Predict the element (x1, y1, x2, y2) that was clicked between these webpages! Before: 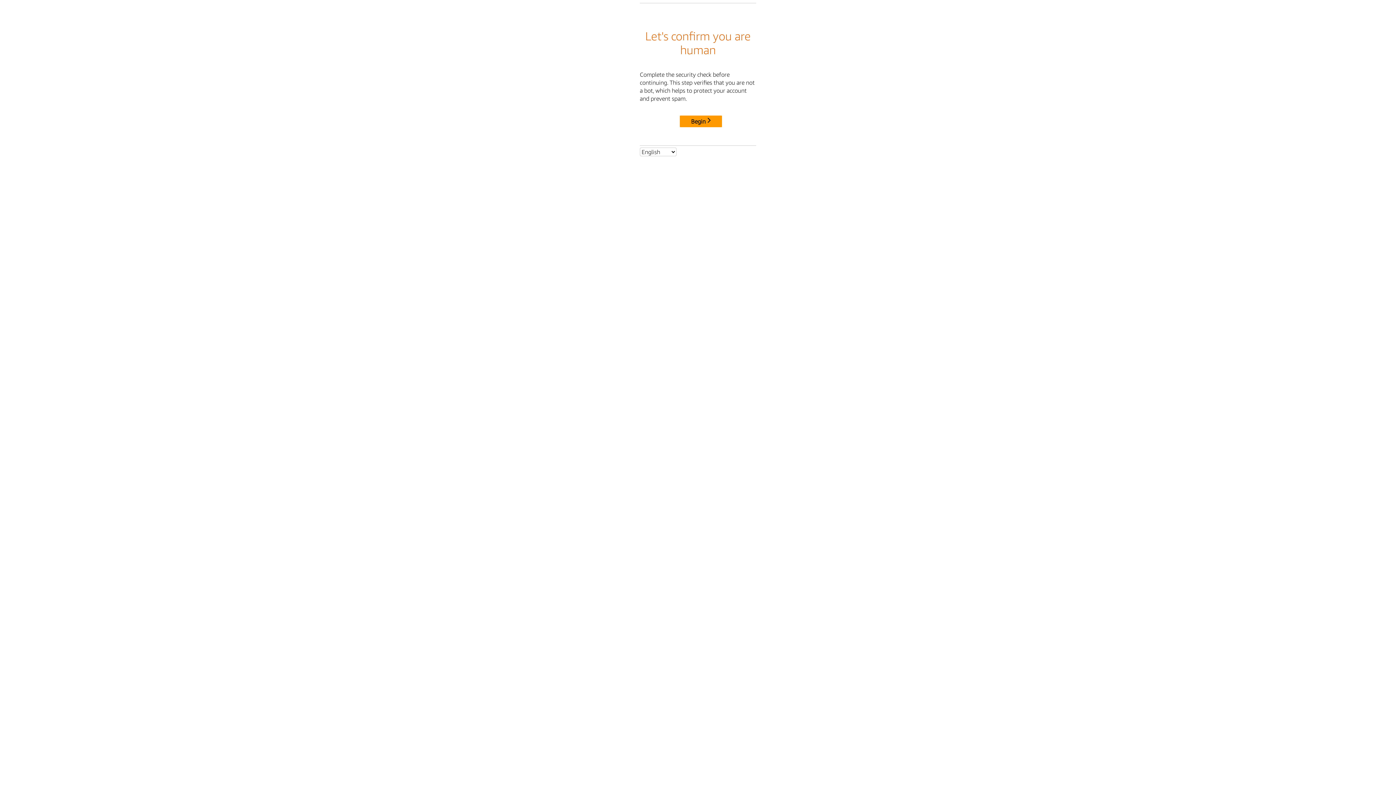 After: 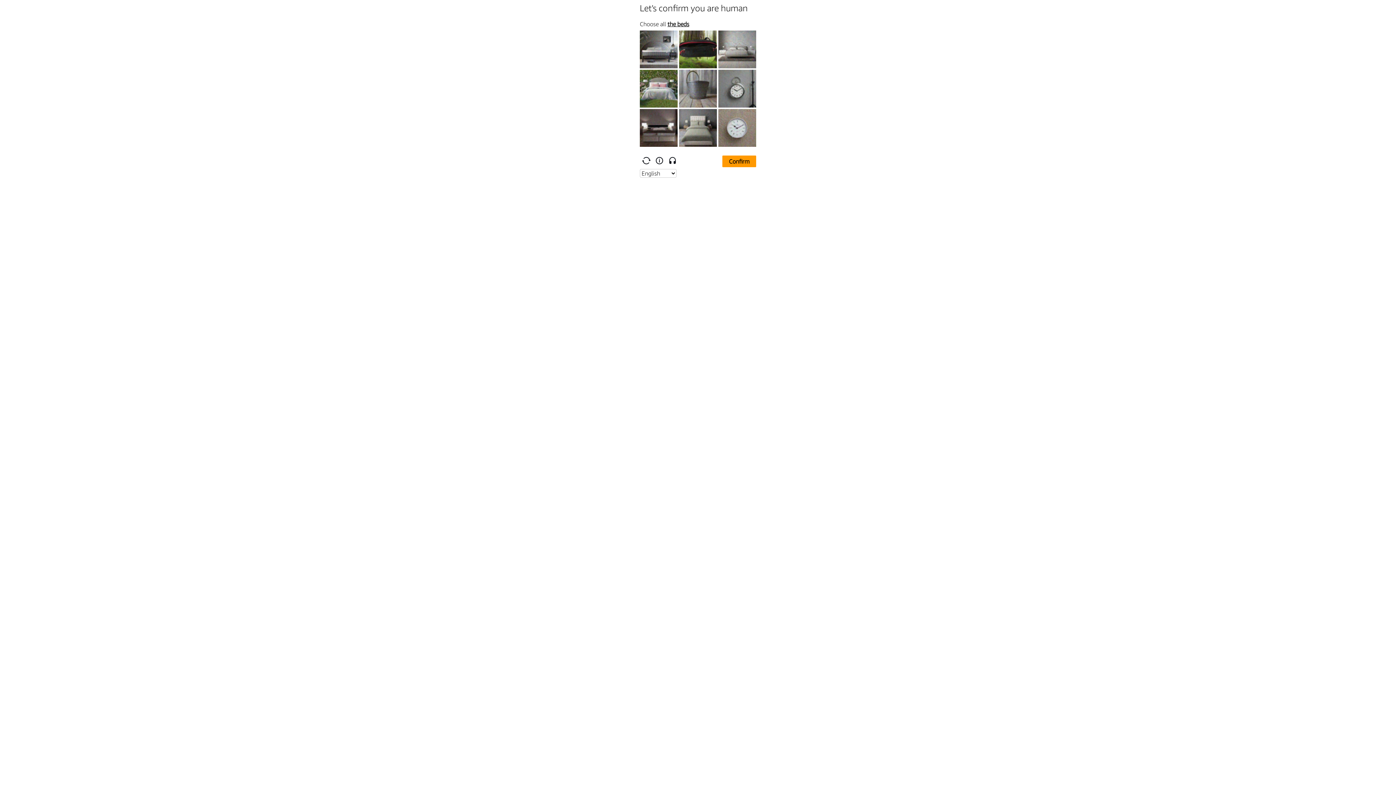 Action: bbox: (680, 115, 722, 127) label: Begin